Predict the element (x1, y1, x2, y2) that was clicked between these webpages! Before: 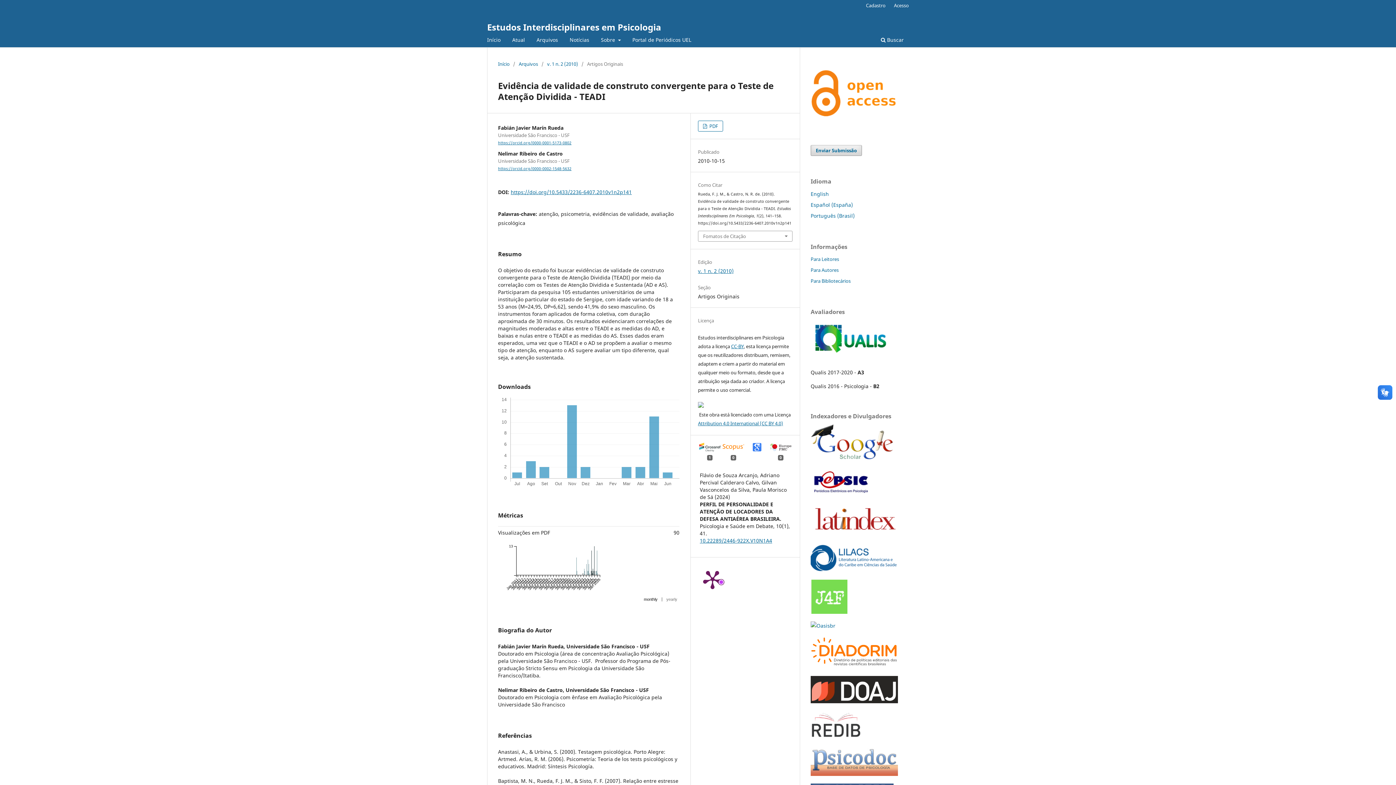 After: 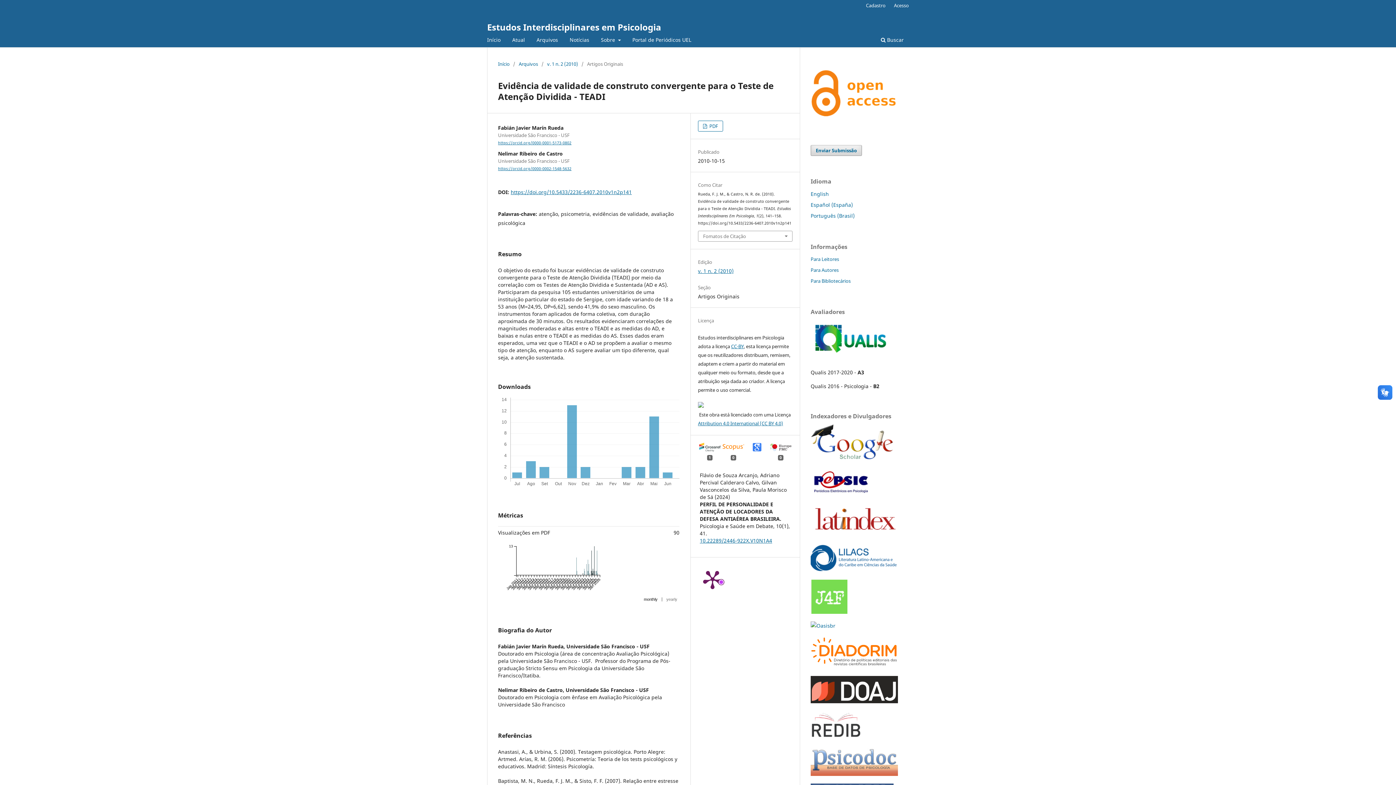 Action: bbox: (746, 446, 767, 453)